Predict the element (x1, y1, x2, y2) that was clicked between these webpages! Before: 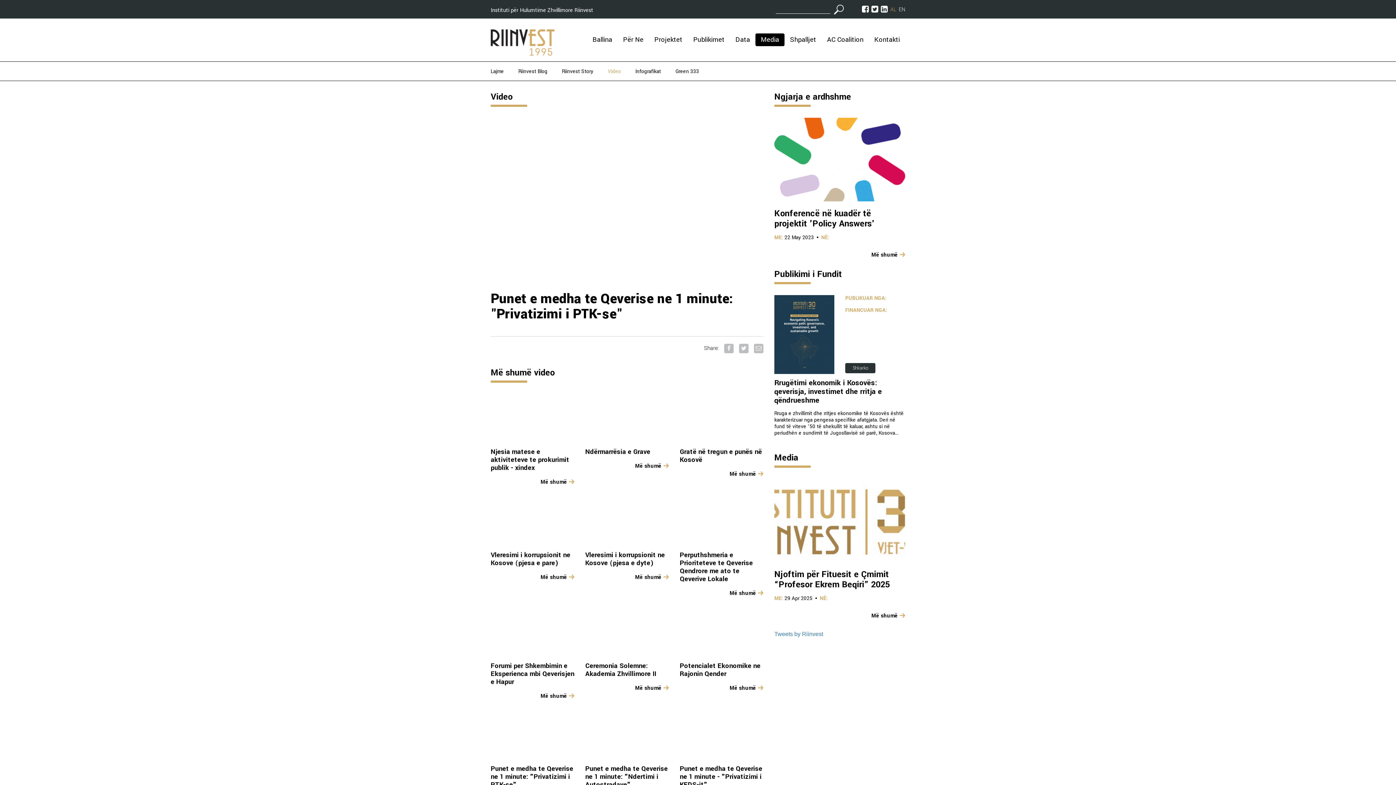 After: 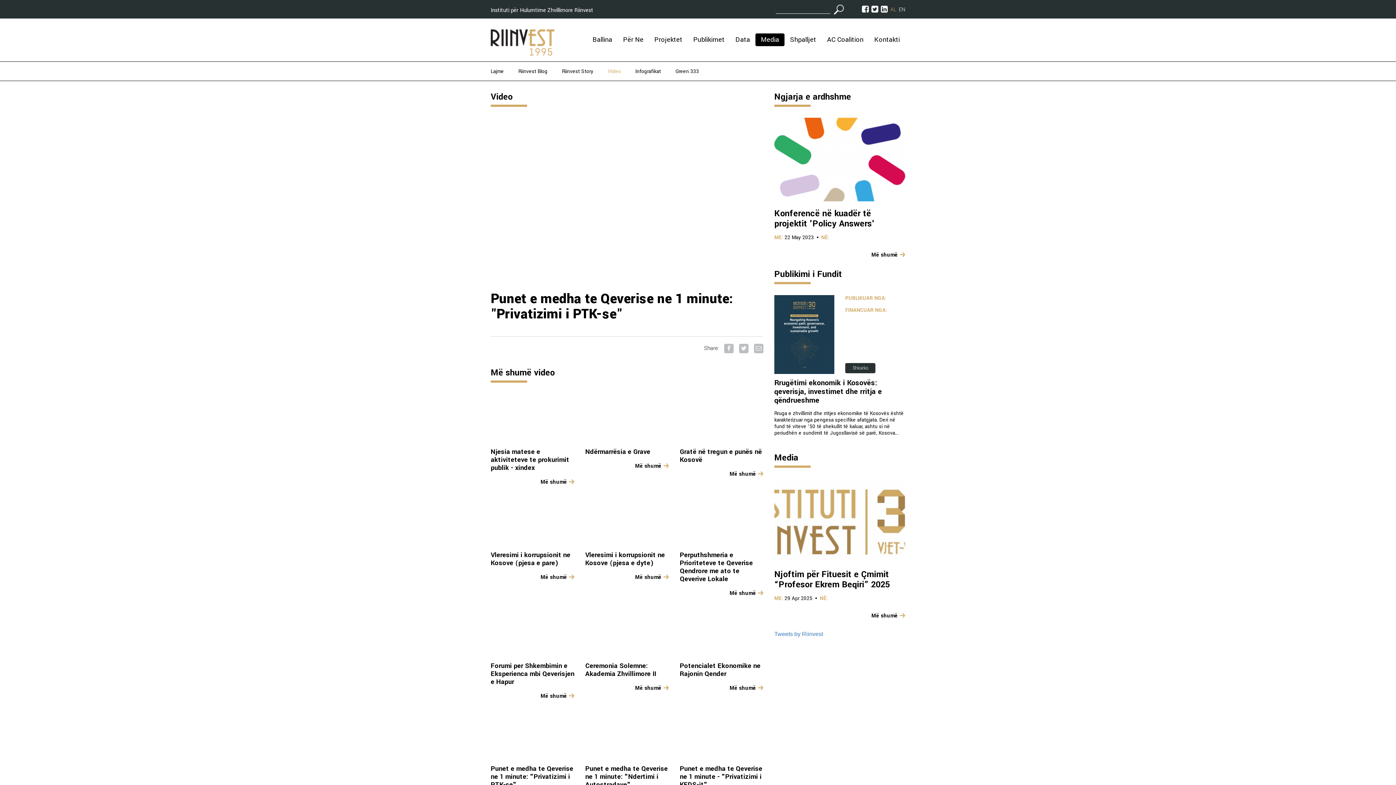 Action: bbox: (704, 344, 718, 353) label: Share: